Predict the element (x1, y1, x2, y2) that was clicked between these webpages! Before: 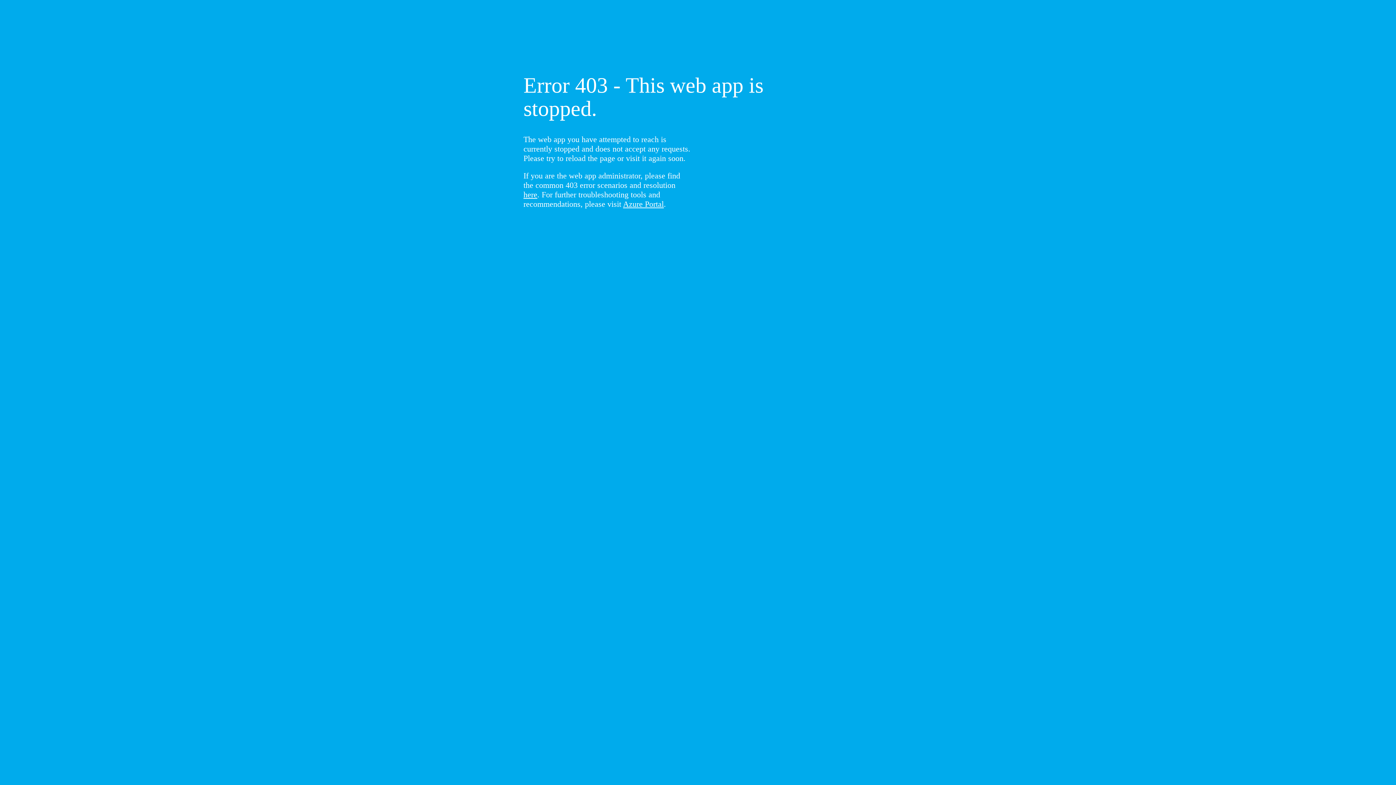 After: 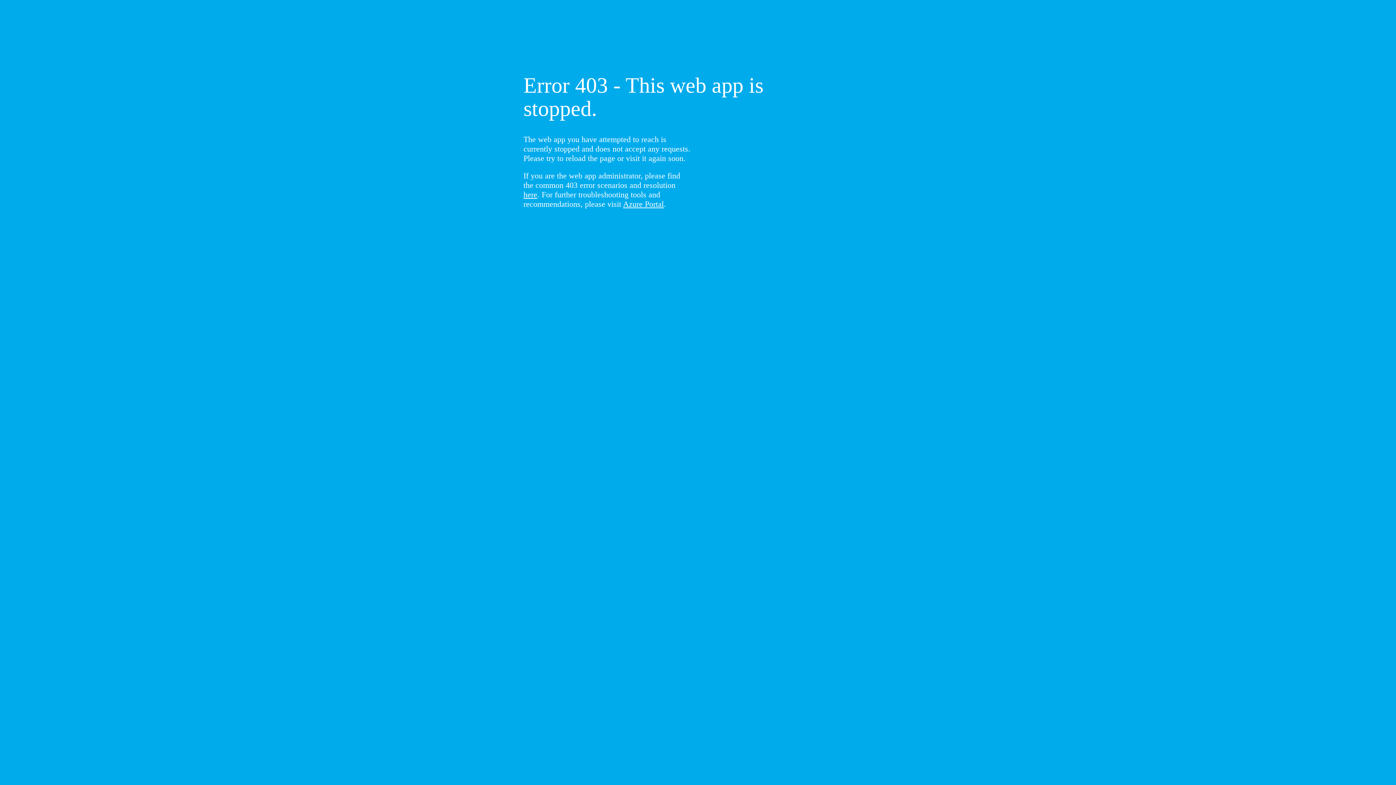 Action: label: here bbox: (523, 190, 537, 199)